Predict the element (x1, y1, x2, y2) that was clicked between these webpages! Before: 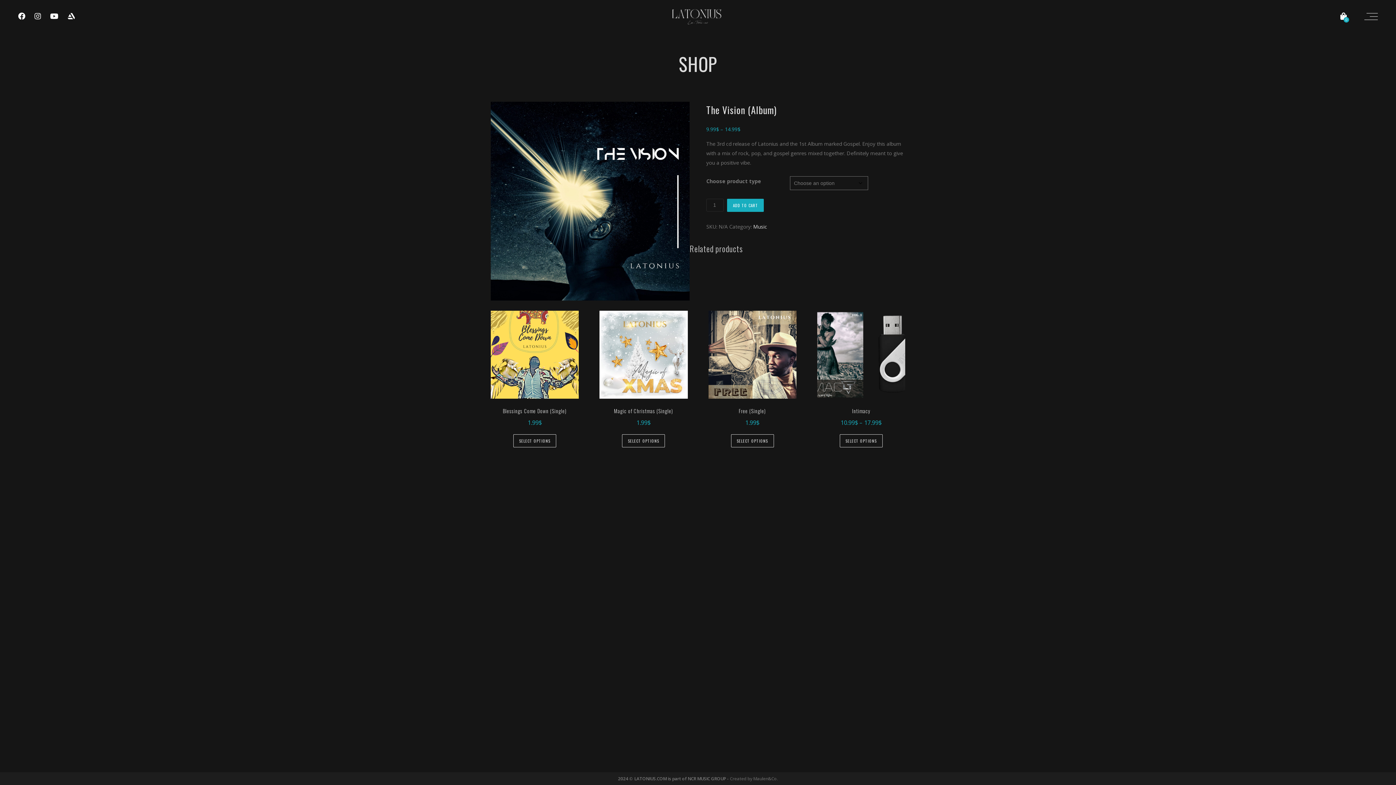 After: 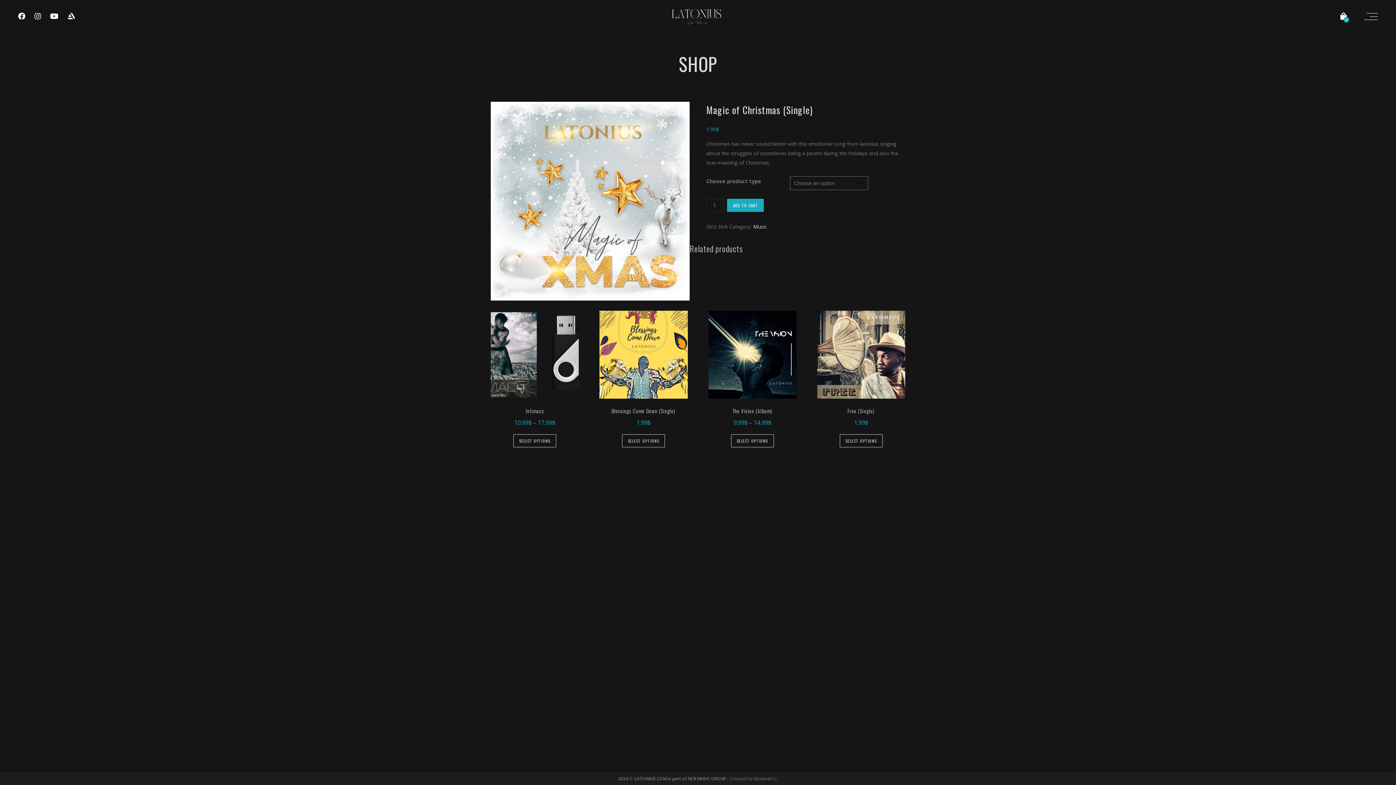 Action: label: Magic of Christmas (Single)
1.99$ bbox: (599, 310, 687, 427)